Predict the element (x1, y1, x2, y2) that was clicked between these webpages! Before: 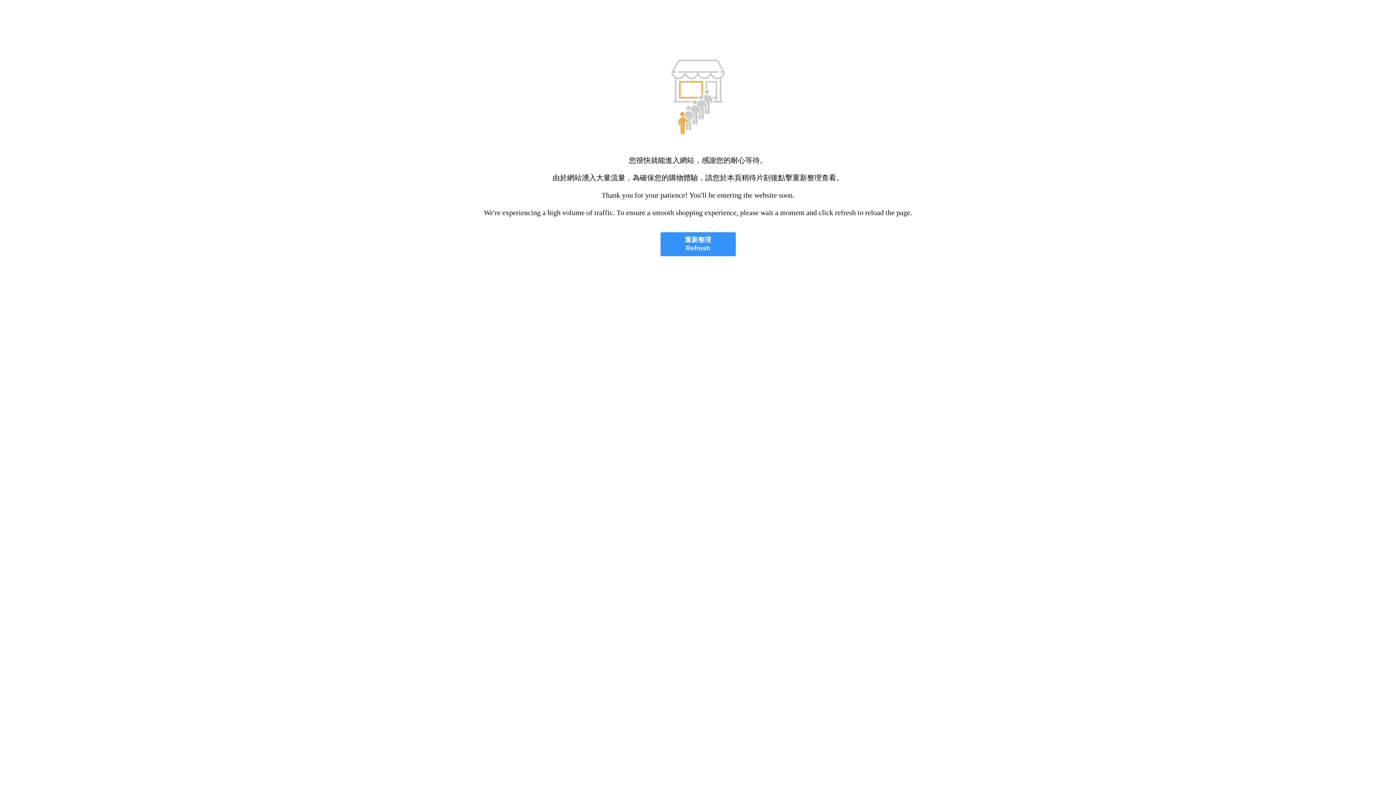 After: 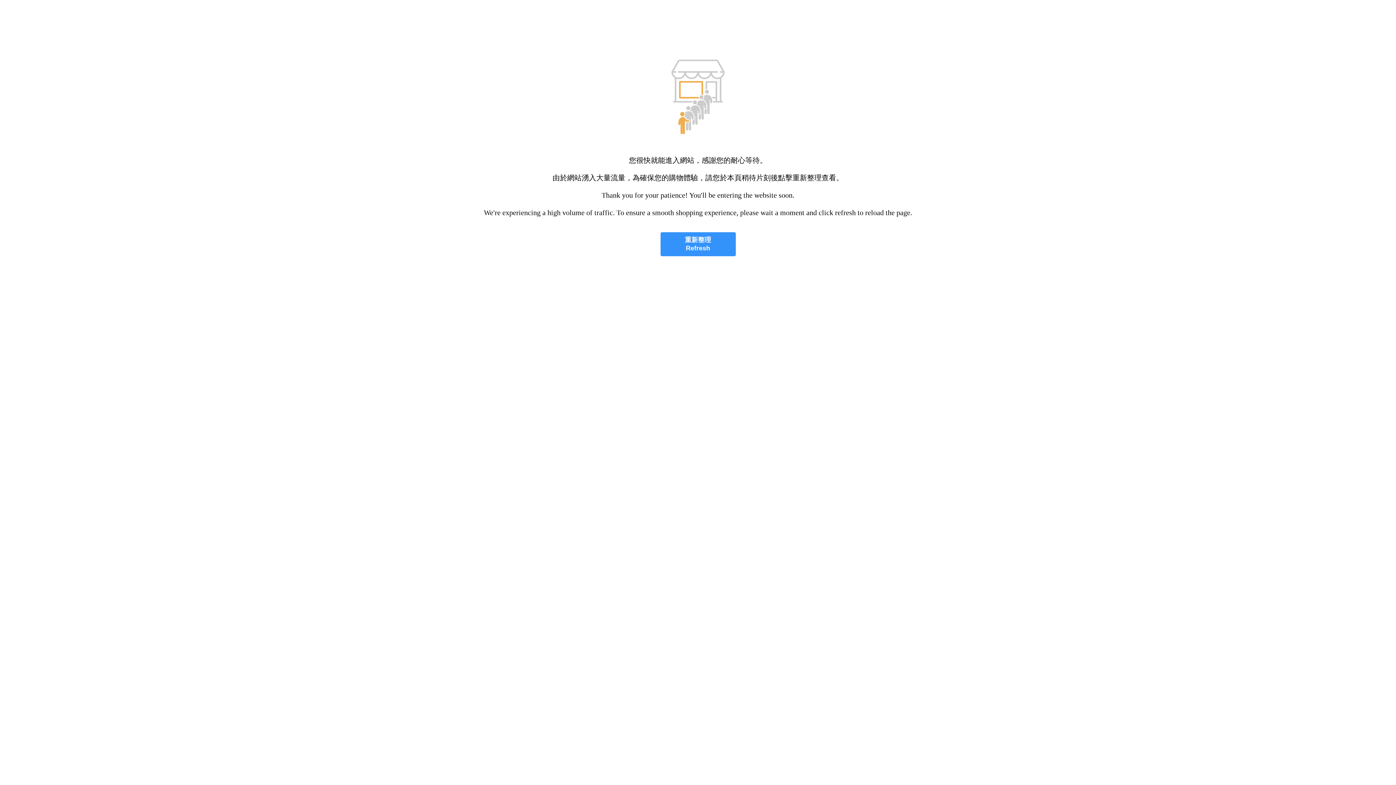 Action: label: 重新整理
Refresh bbox: (660, 232, 735, 256)